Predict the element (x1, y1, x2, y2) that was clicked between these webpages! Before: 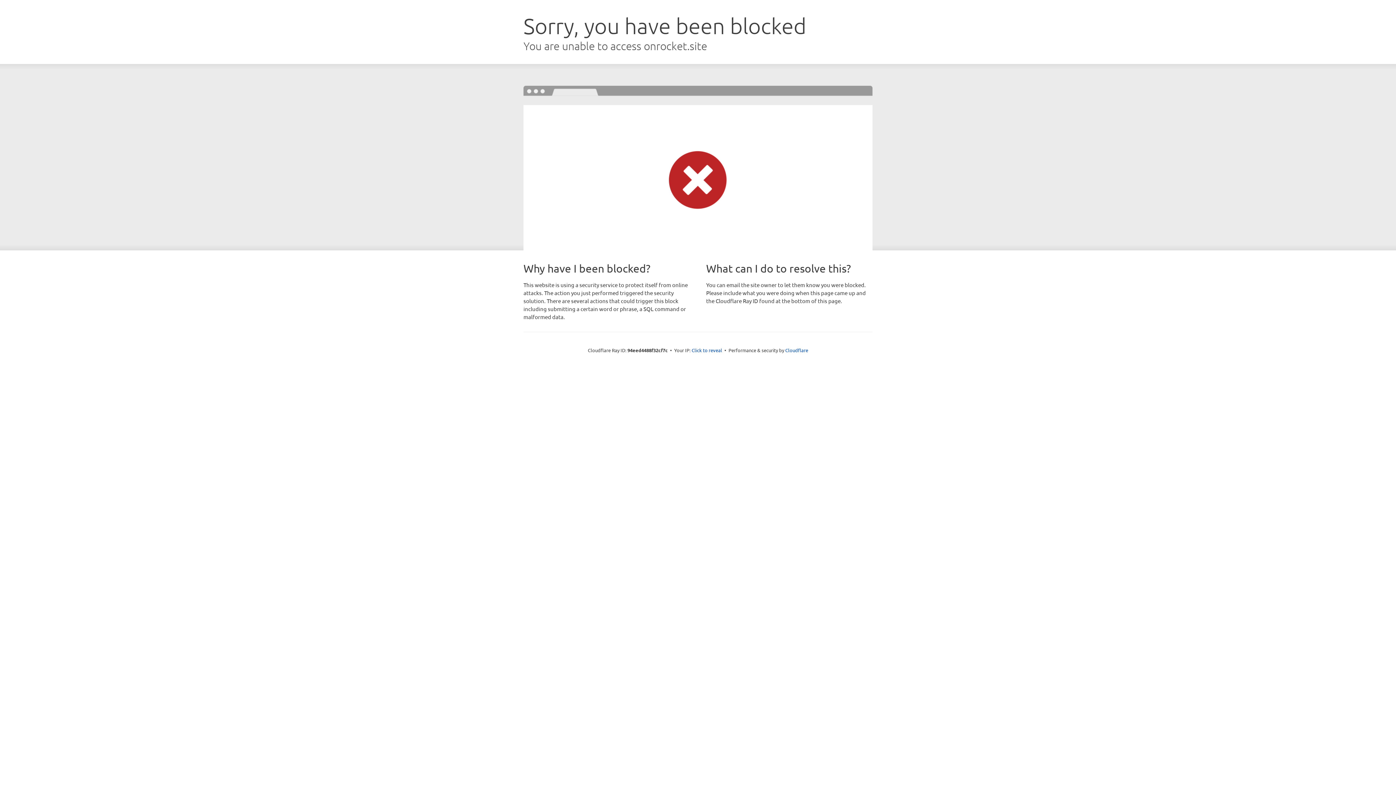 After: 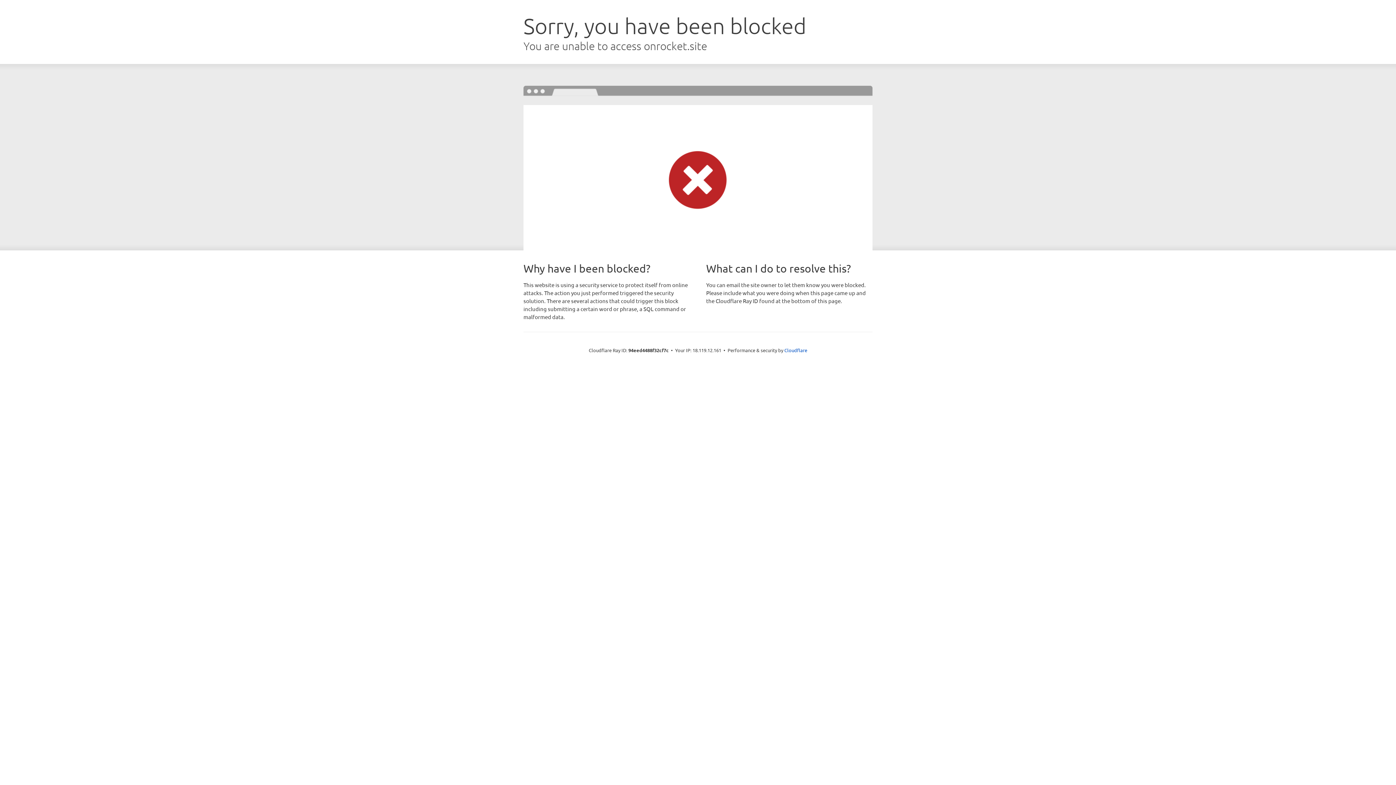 Action: bbox: (691, 346, 722, 353) label: Click to reveal